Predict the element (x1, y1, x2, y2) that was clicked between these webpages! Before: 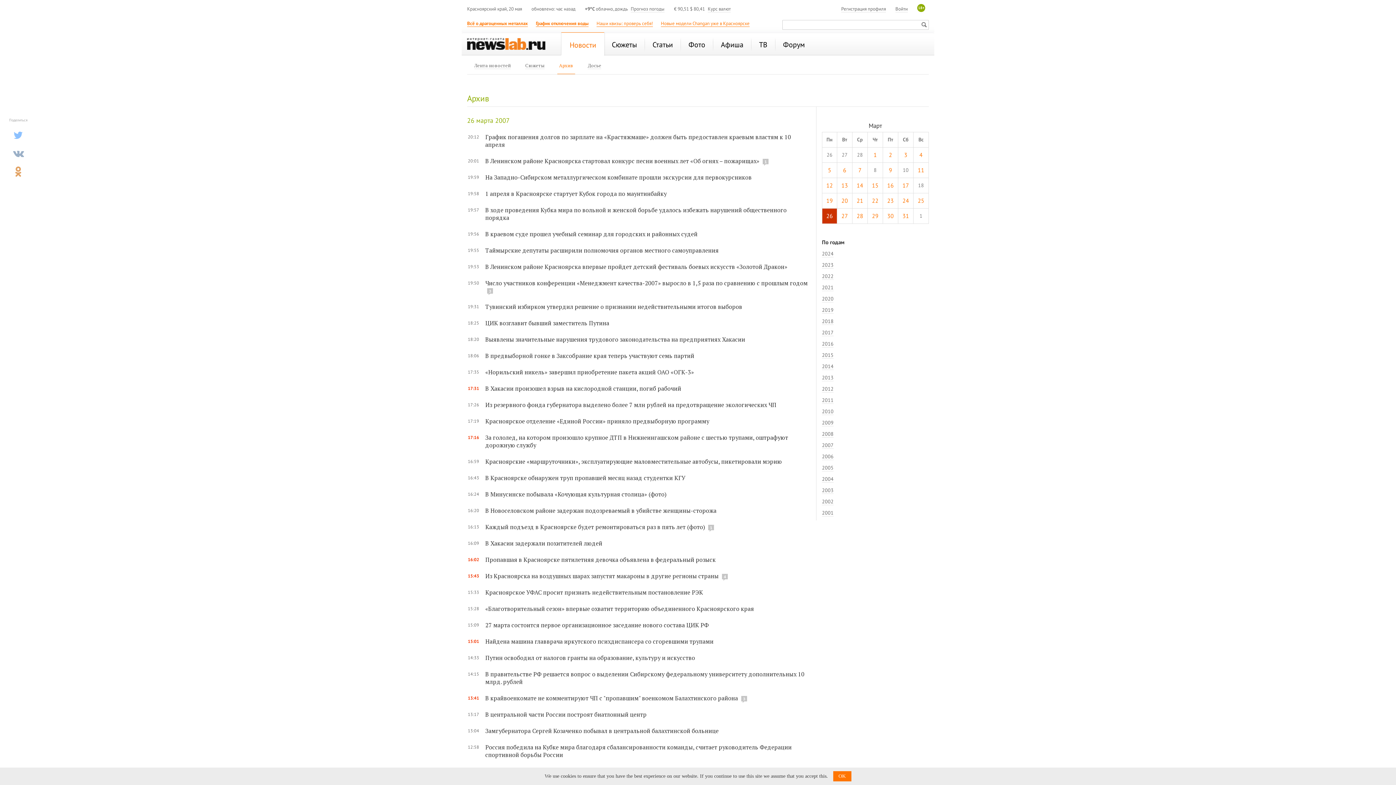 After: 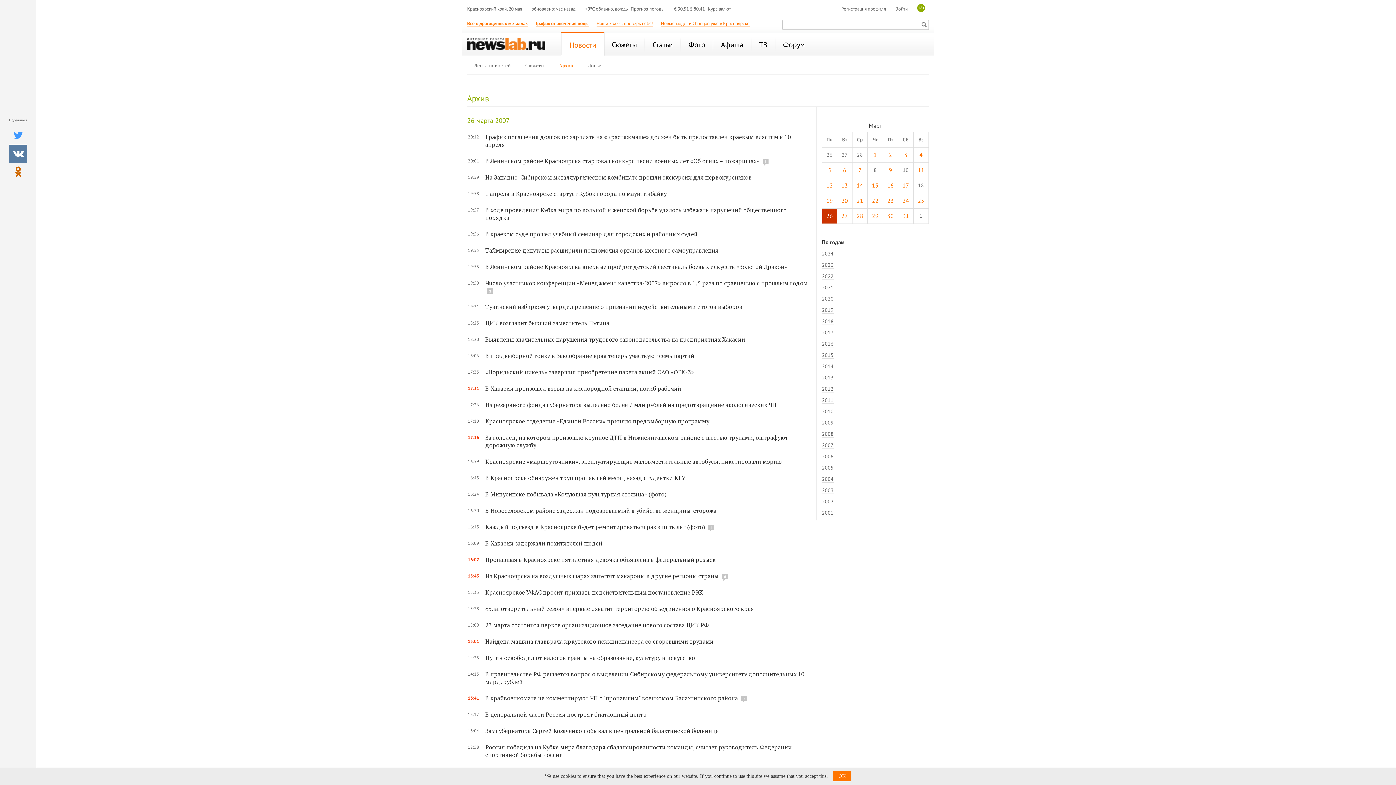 Action: bbox: (9, 144, 27, 162)